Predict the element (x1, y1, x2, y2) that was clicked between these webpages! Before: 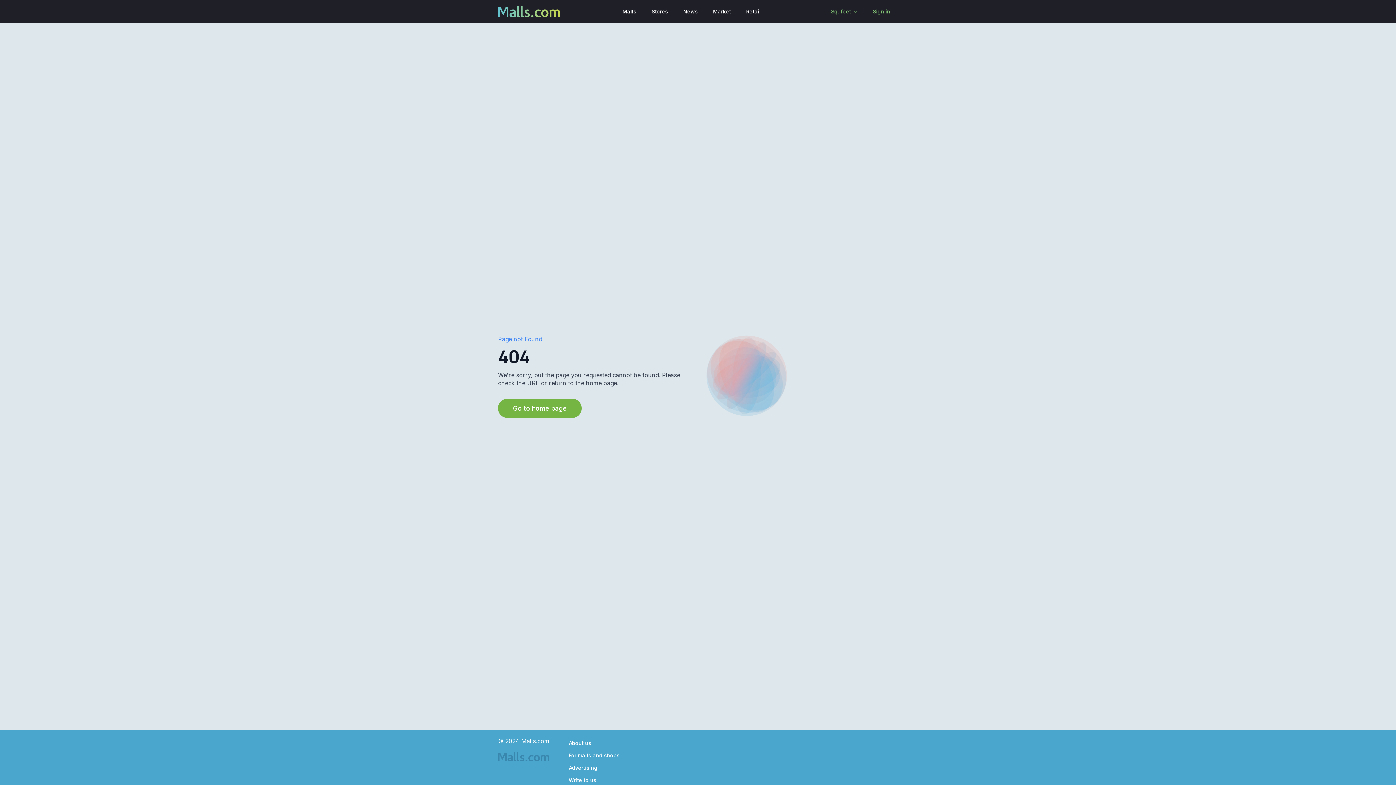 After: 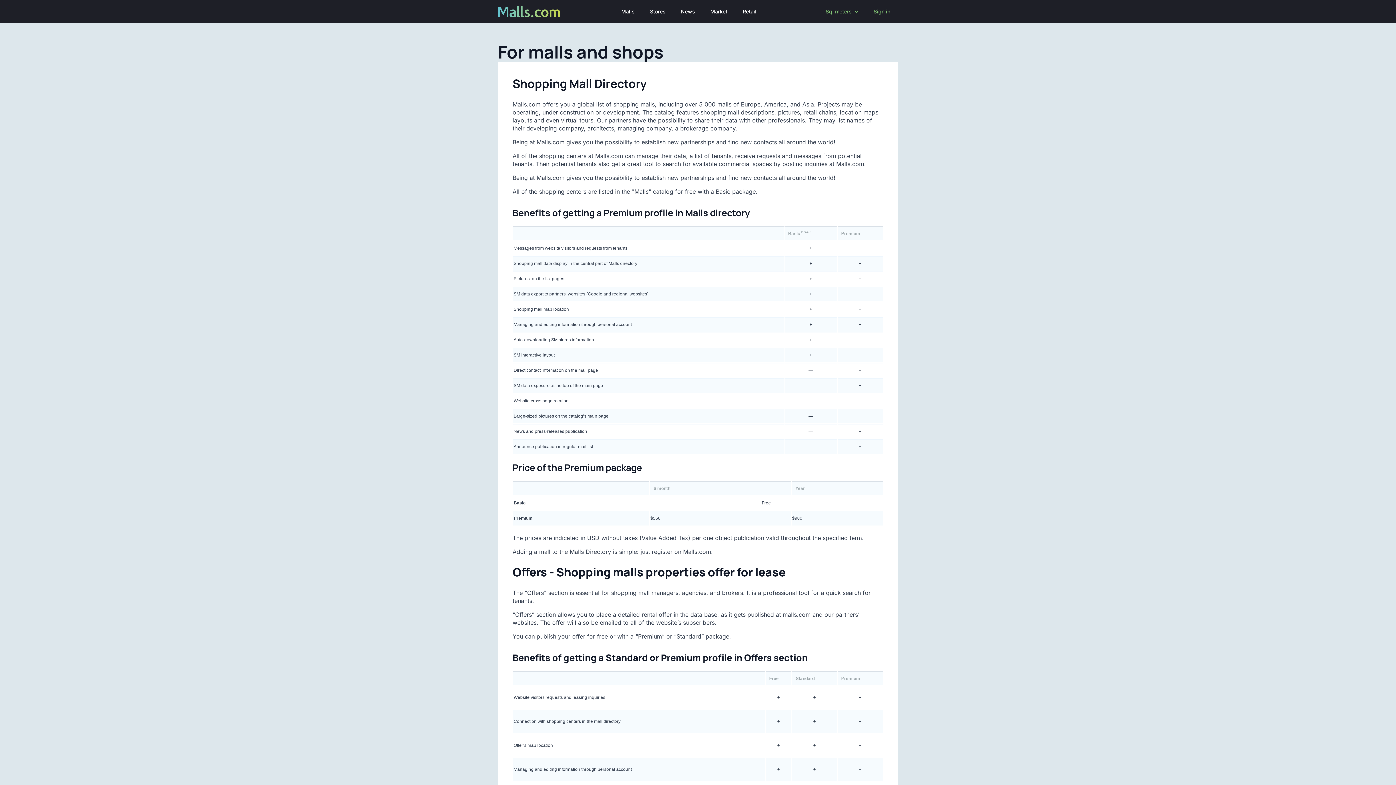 Action: bbox: (568, 749, 639, 762) label: For malls and shops